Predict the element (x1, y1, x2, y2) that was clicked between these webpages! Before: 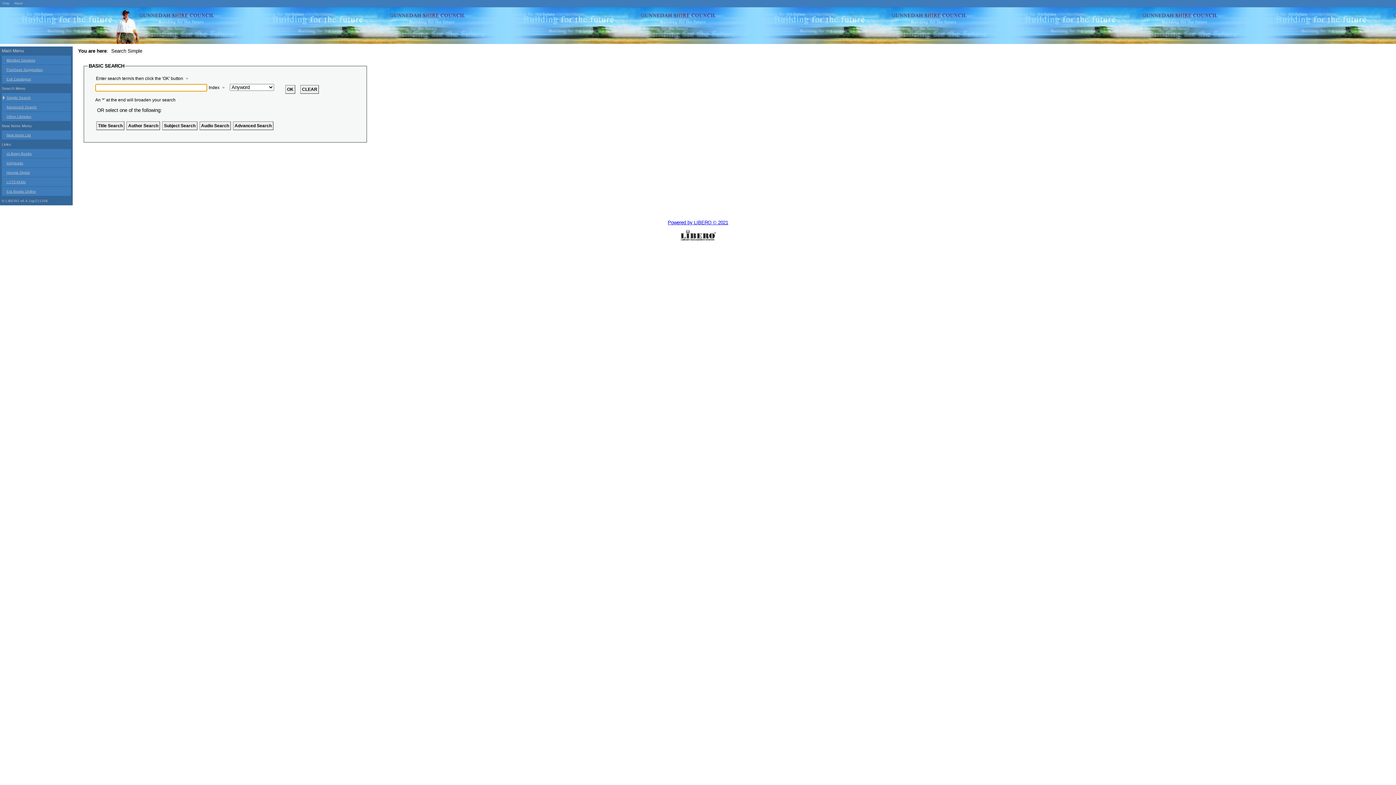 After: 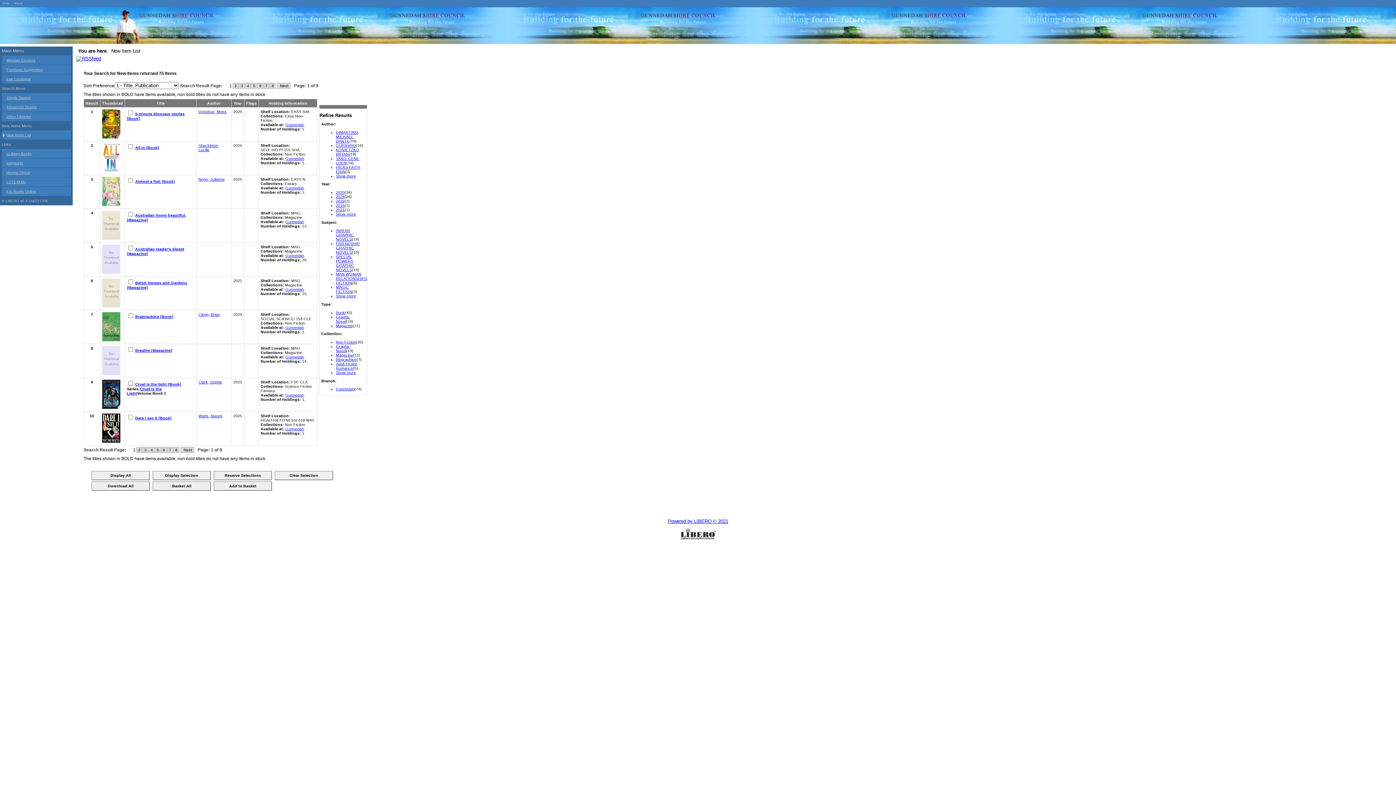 Action: bbox: (1, 130, 70, 139) label: New Items List